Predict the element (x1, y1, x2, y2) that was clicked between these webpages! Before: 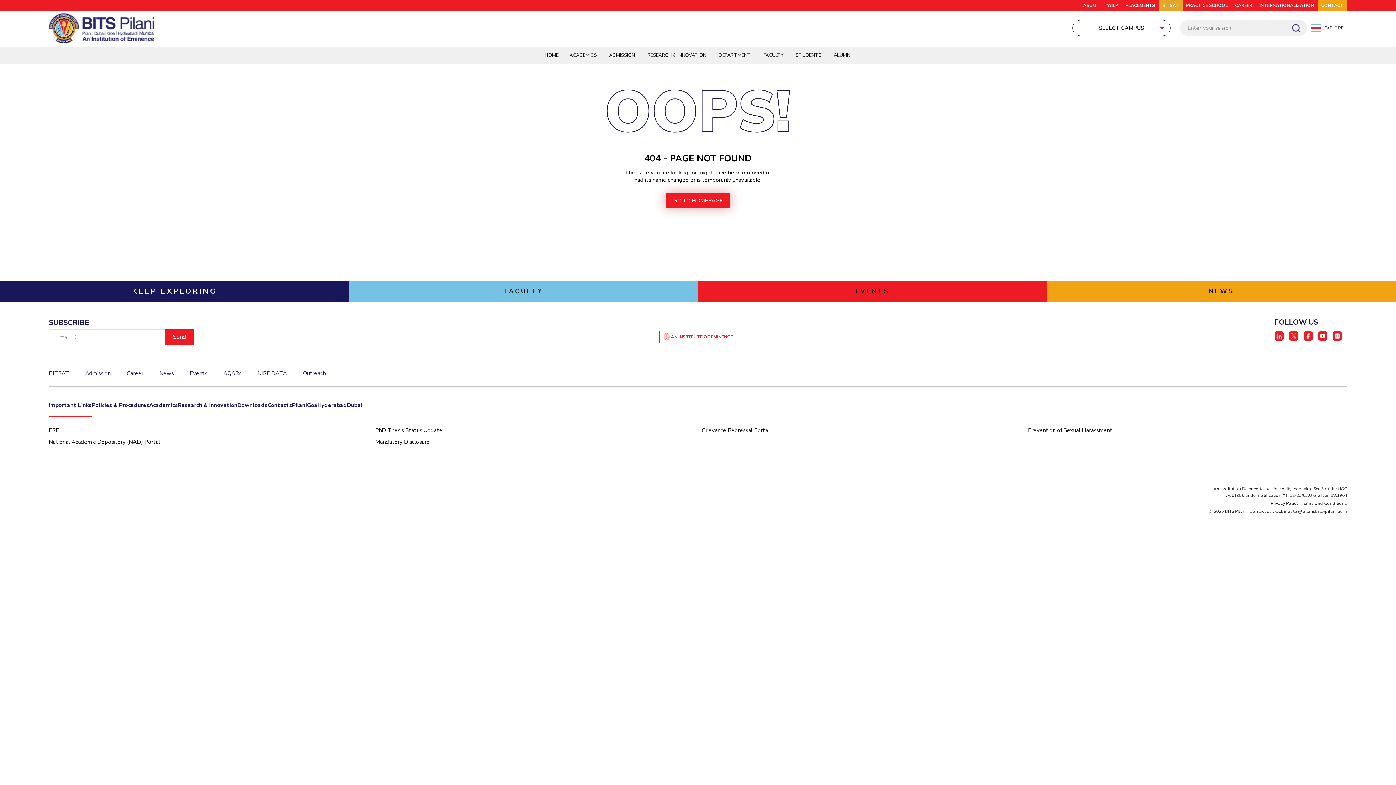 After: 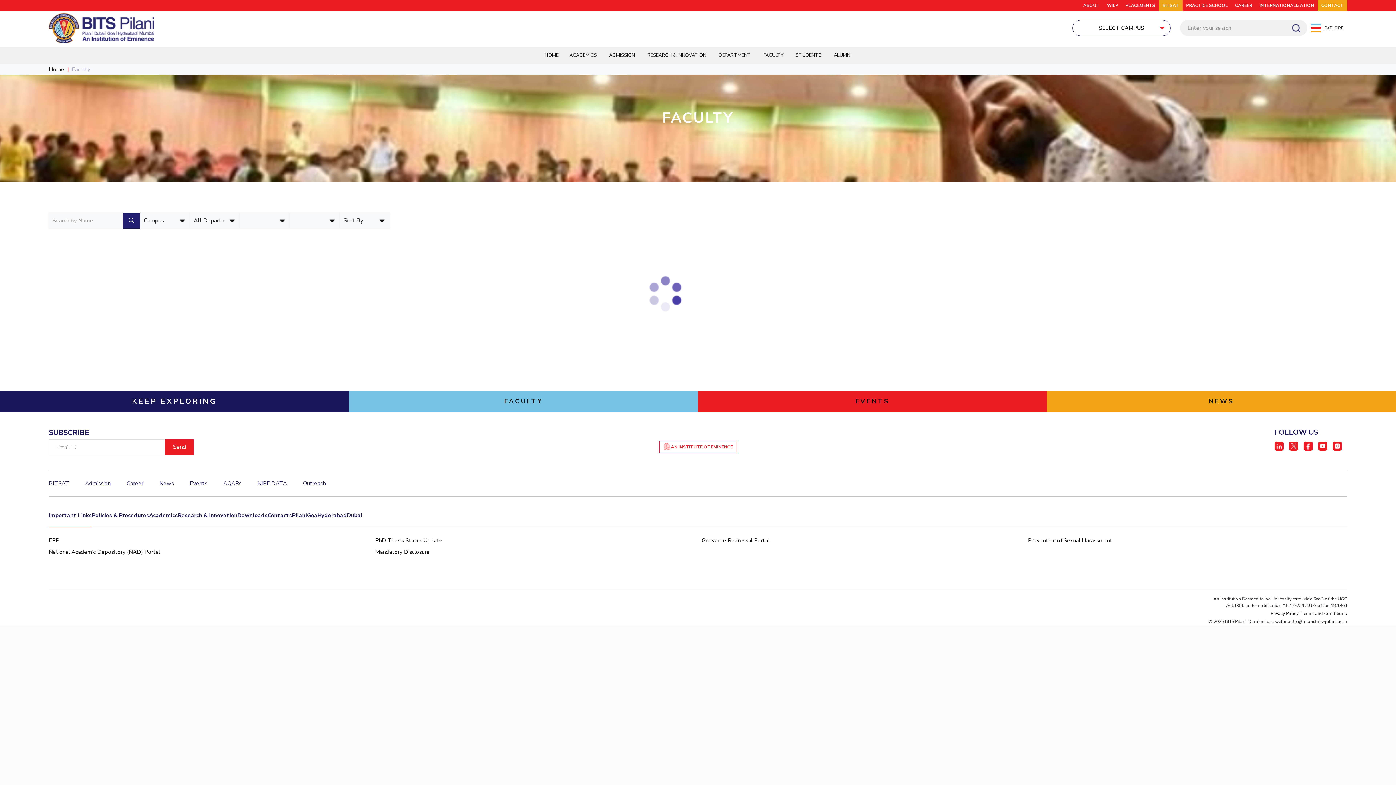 Action: label: FACULTY bbox: (349, 281, 698, 301)